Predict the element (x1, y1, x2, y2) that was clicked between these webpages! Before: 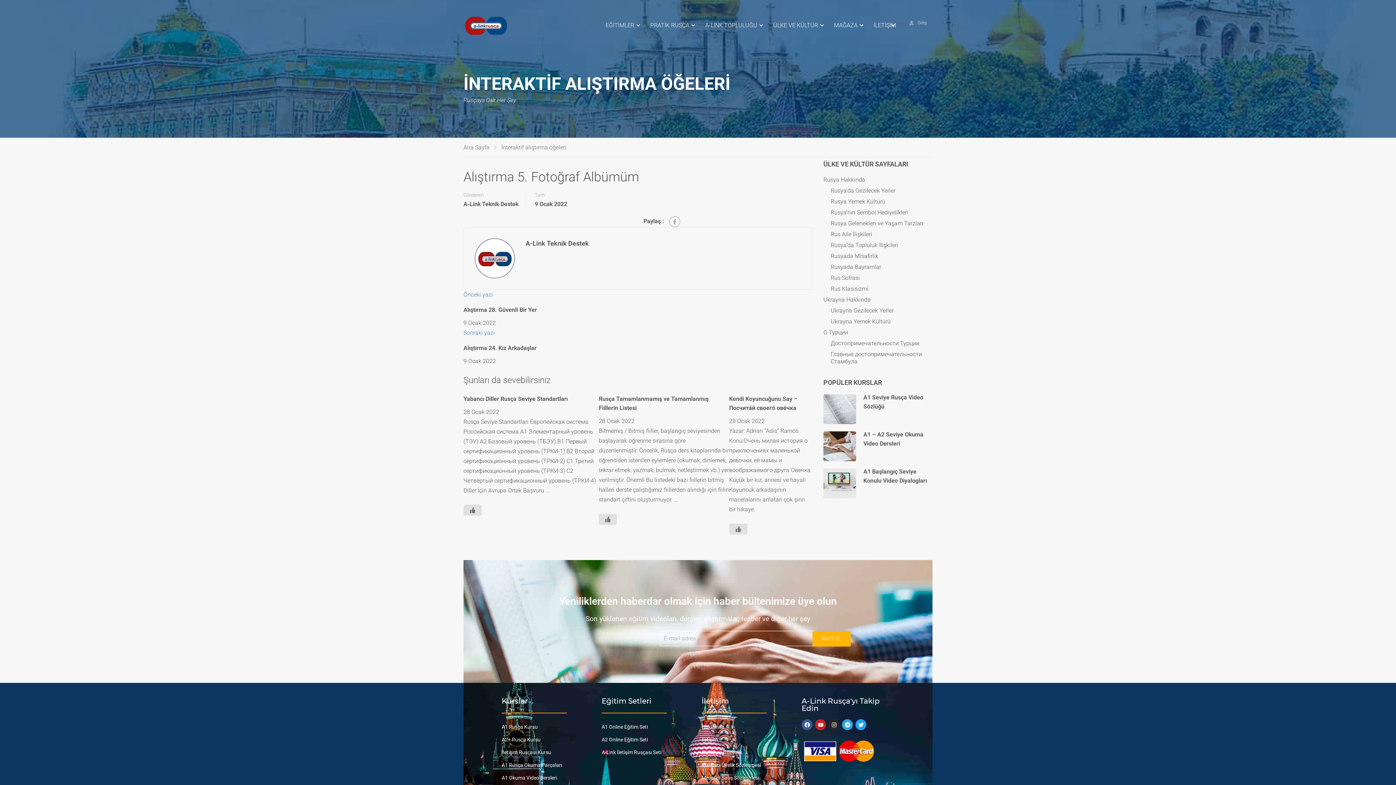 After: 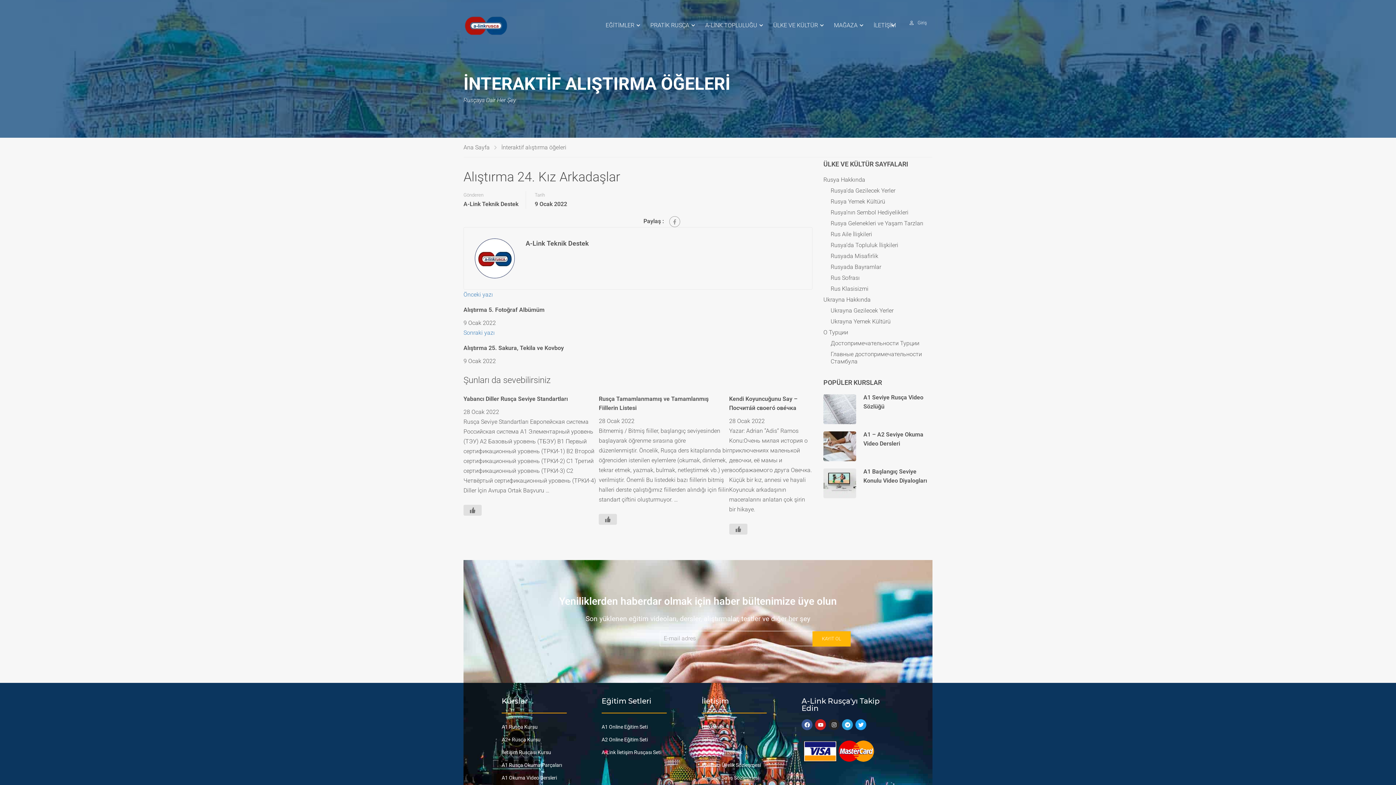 Action: bbox: (463, 329, 494, 336) label: Sonraki yazı